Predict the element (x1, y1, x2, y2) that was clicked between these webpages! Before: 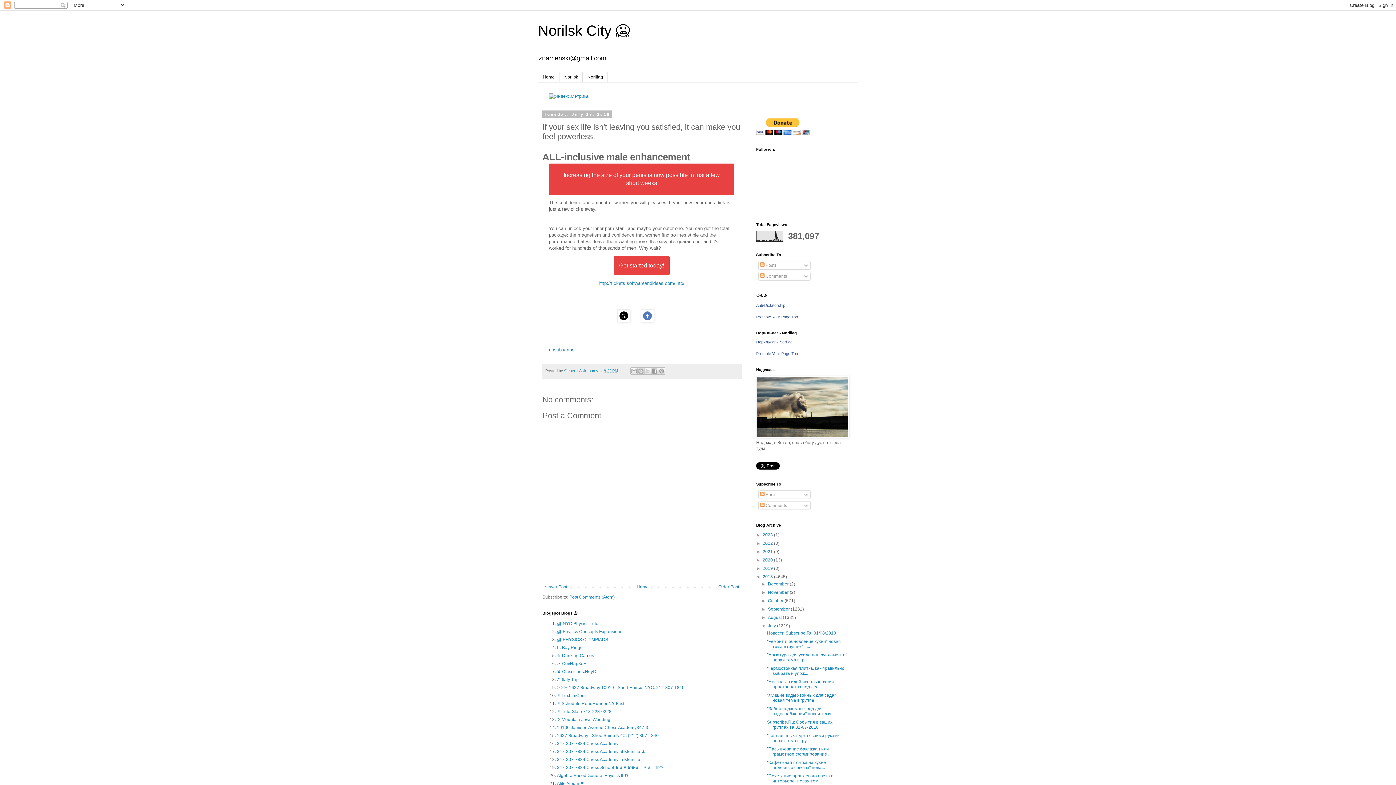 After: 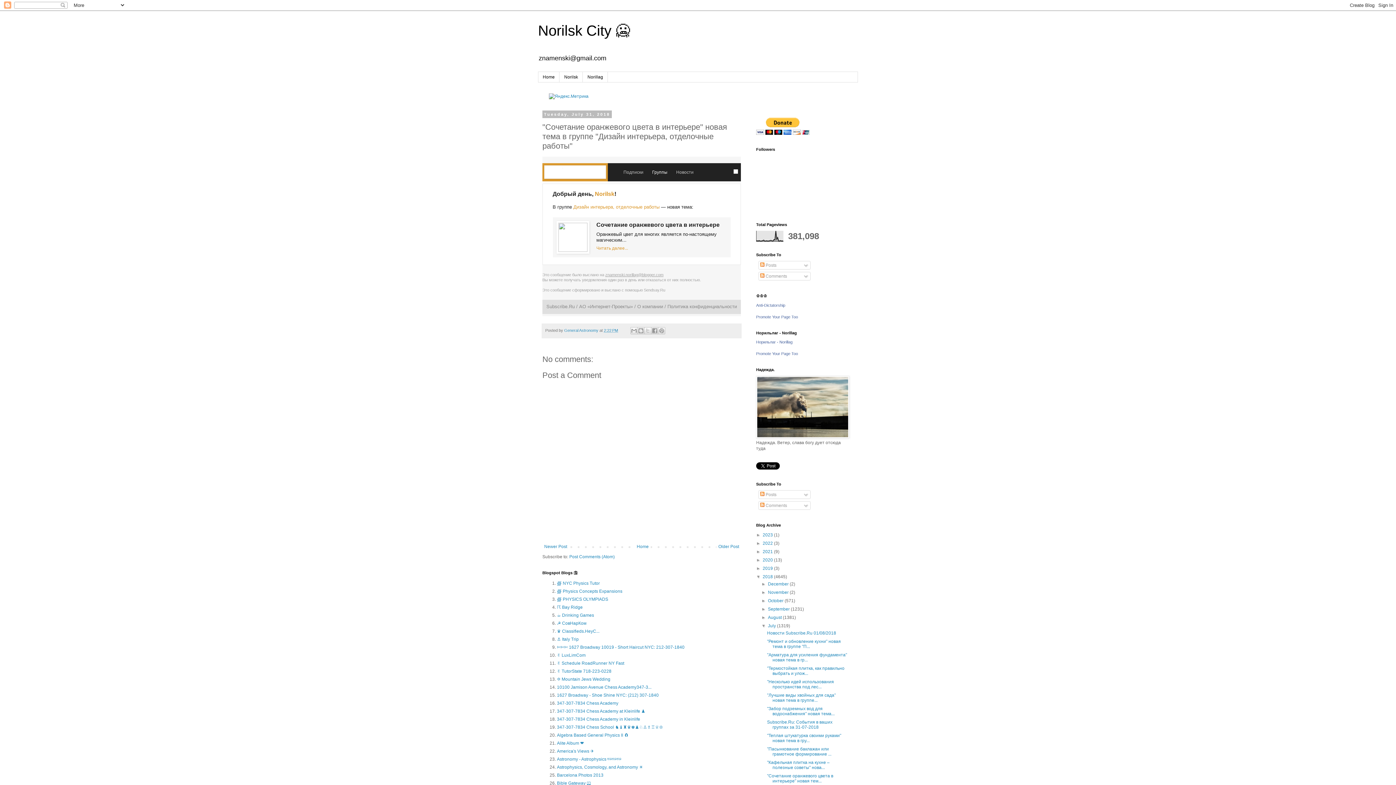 Action: label: "Сочетание оранжевого цвета в интерьере" новая тем... bbox: (767, 773, 833, 784)